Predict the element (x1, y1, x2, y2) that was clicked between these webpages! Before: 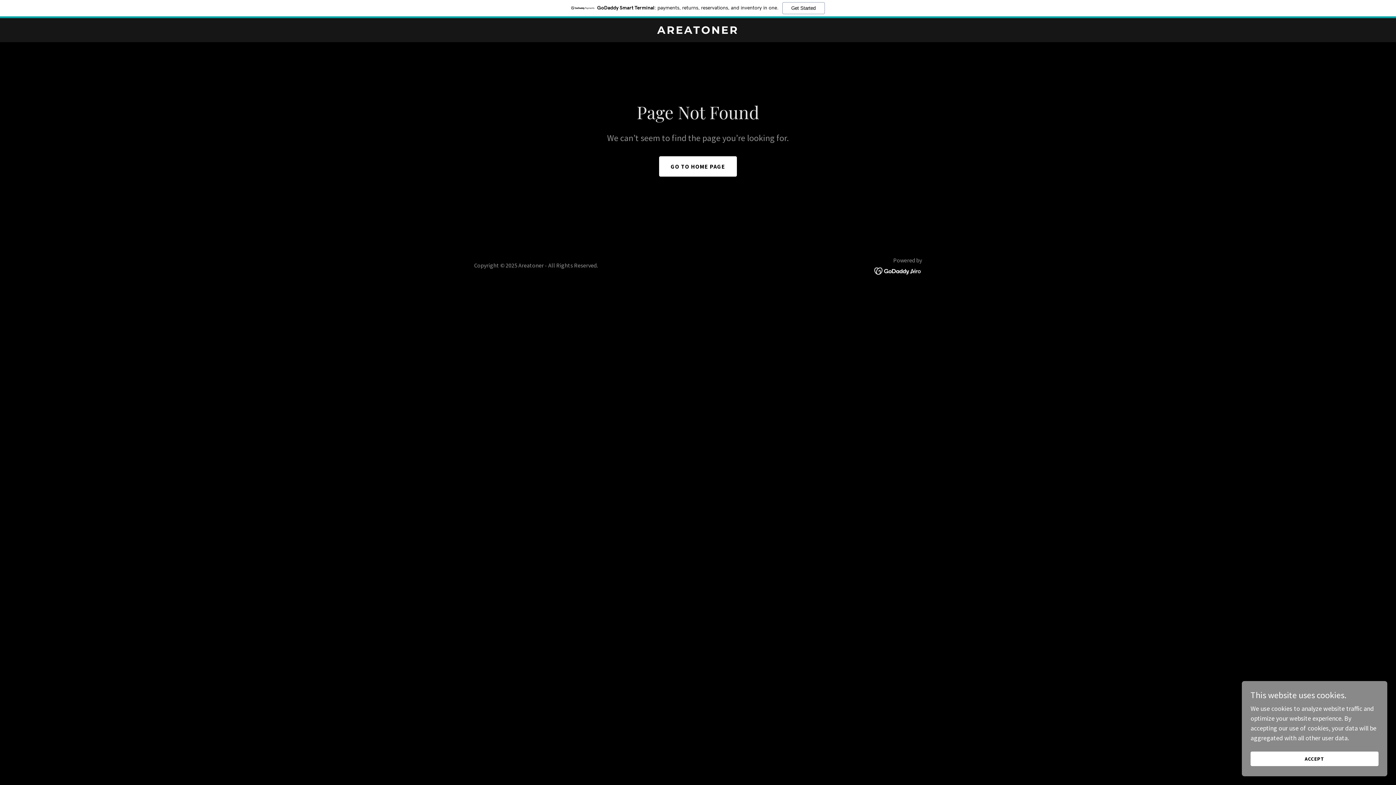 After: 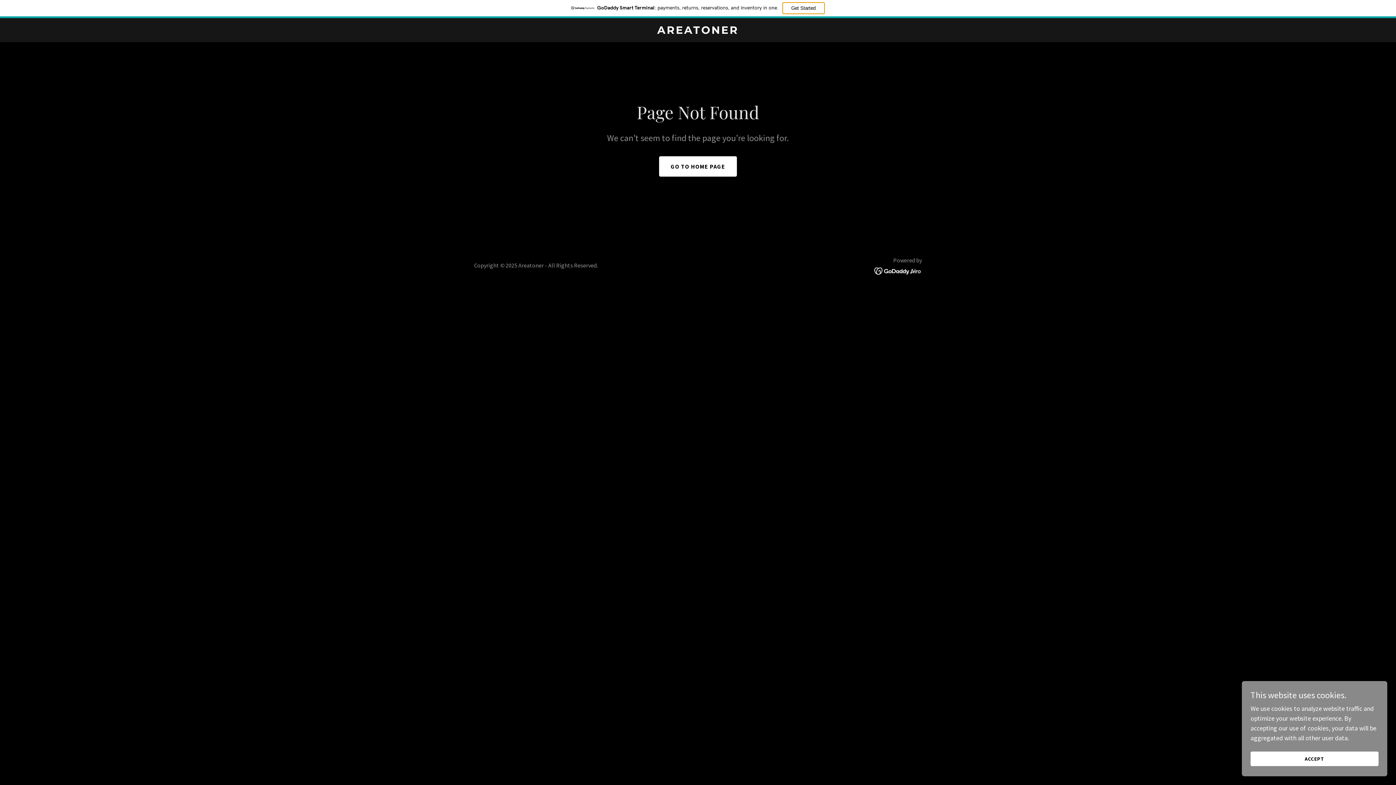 Action: label: Get Started bbox: (782, 2, 824, 14)